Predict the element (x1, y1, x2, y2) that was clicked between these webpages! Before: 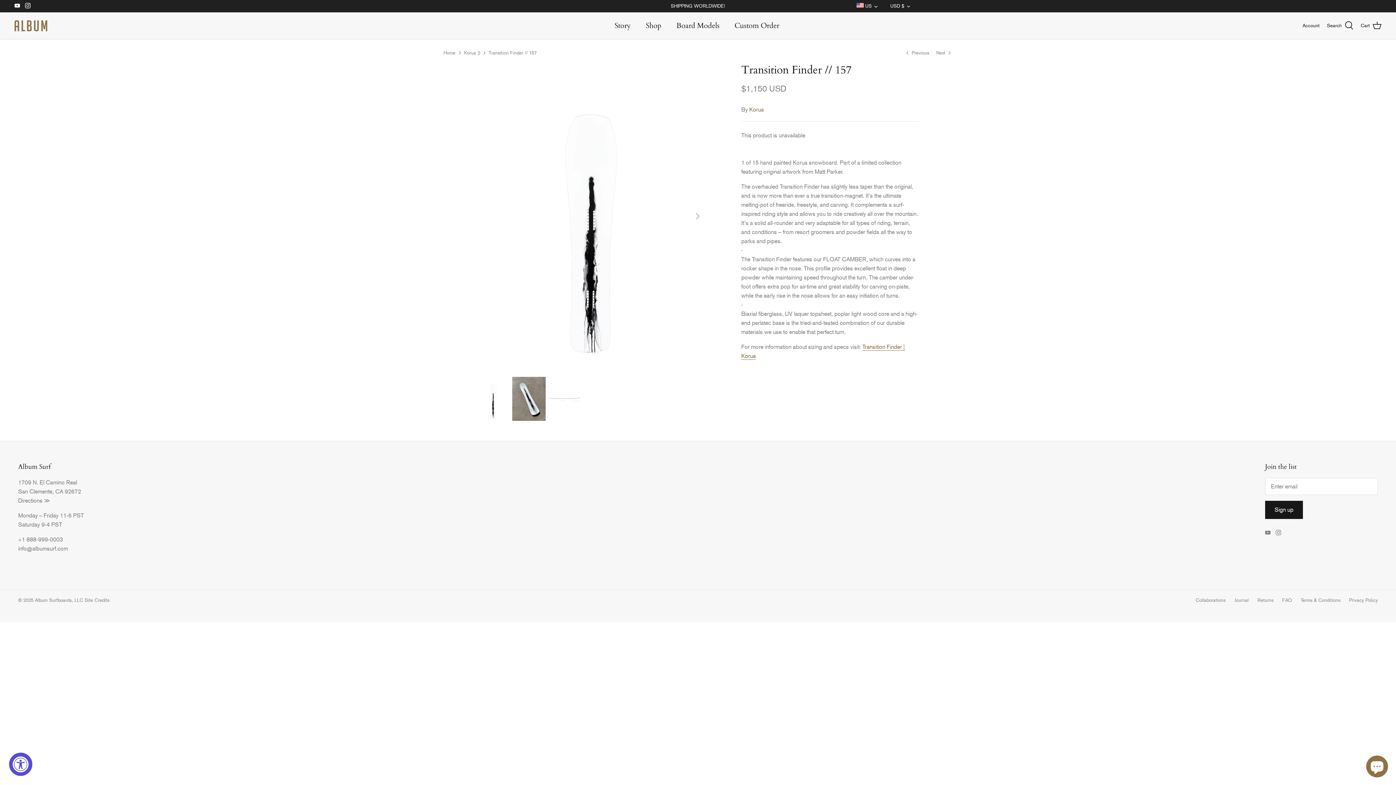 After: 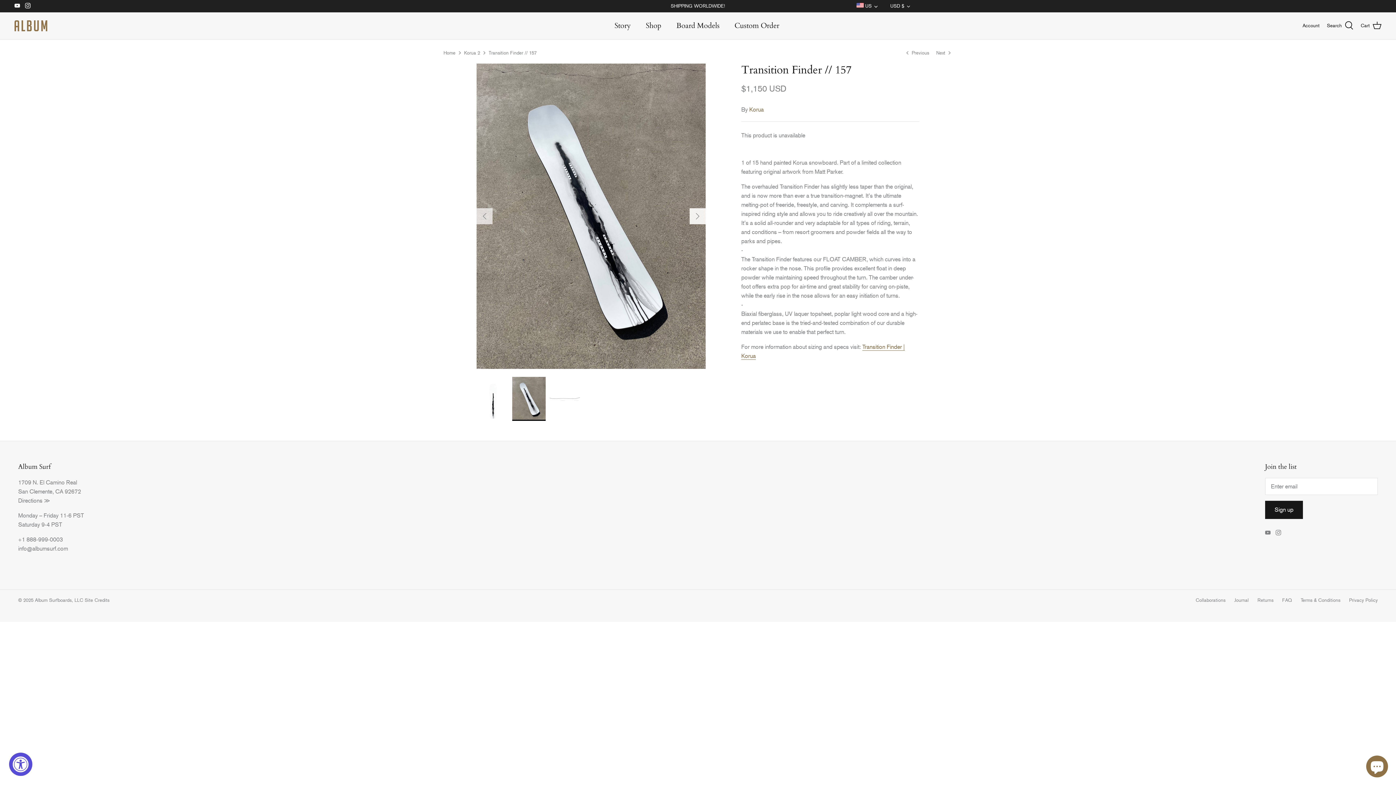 Action: label: Next bbox: (689, 208, 705, 224)